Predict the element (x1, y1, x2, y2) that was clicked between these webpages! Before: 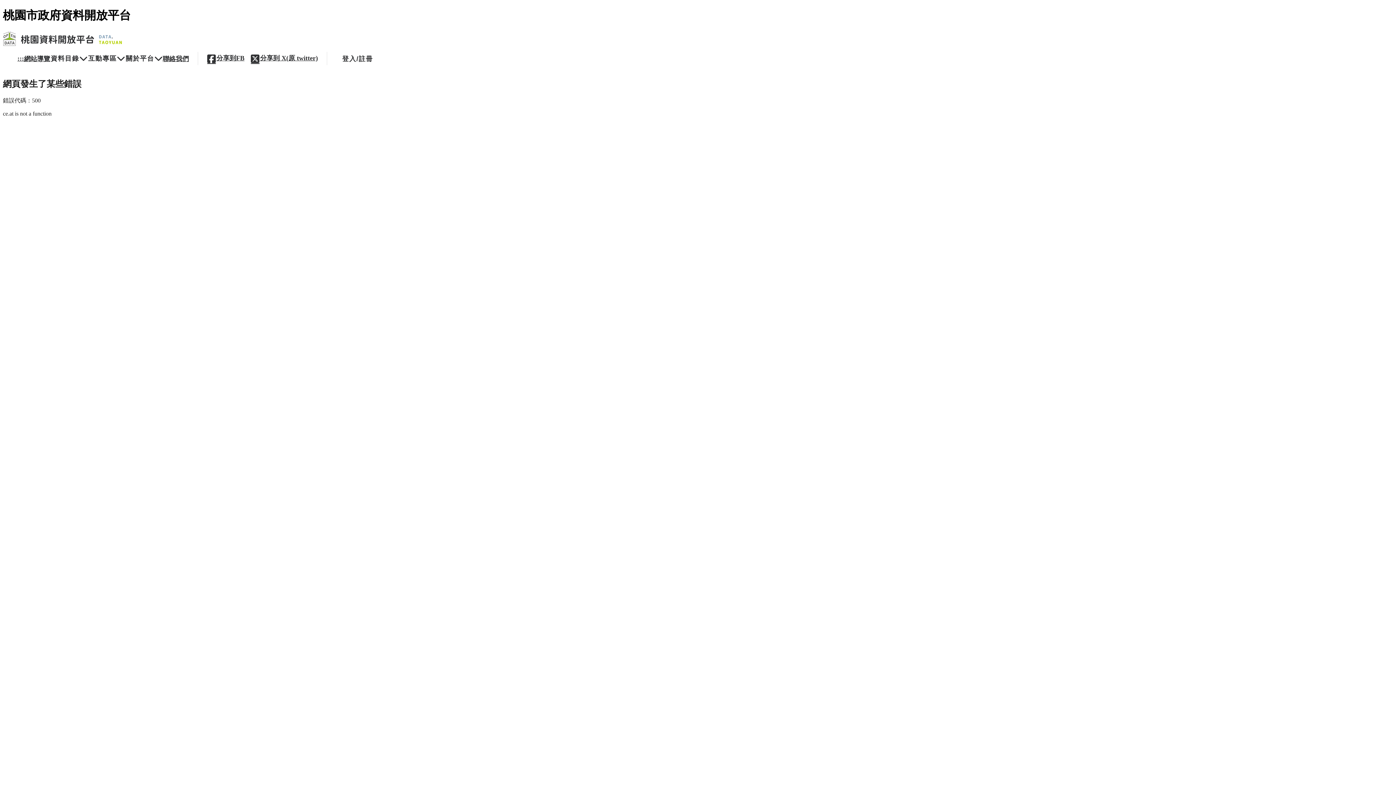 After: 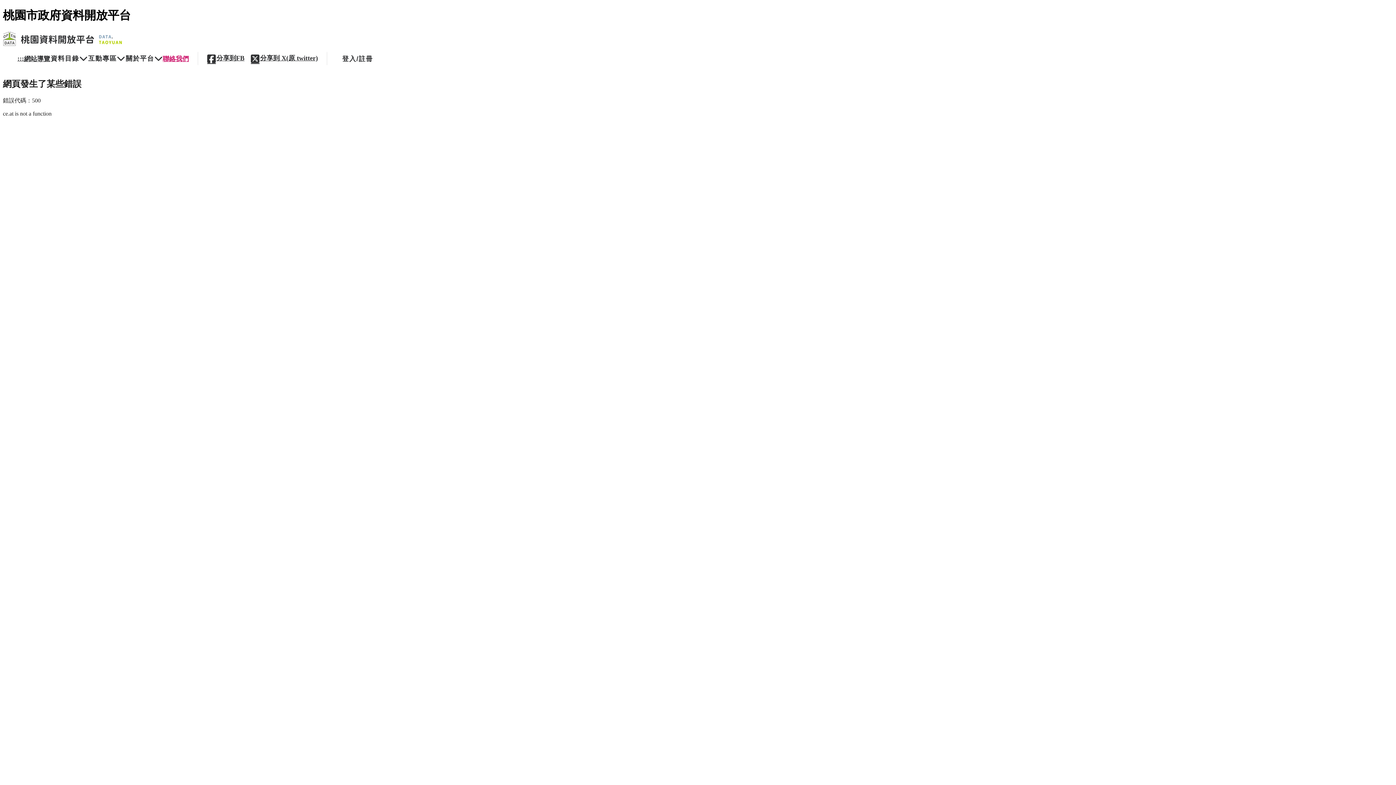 Action: bbox: (162, 54, 188, 63) label: 聯絡我們